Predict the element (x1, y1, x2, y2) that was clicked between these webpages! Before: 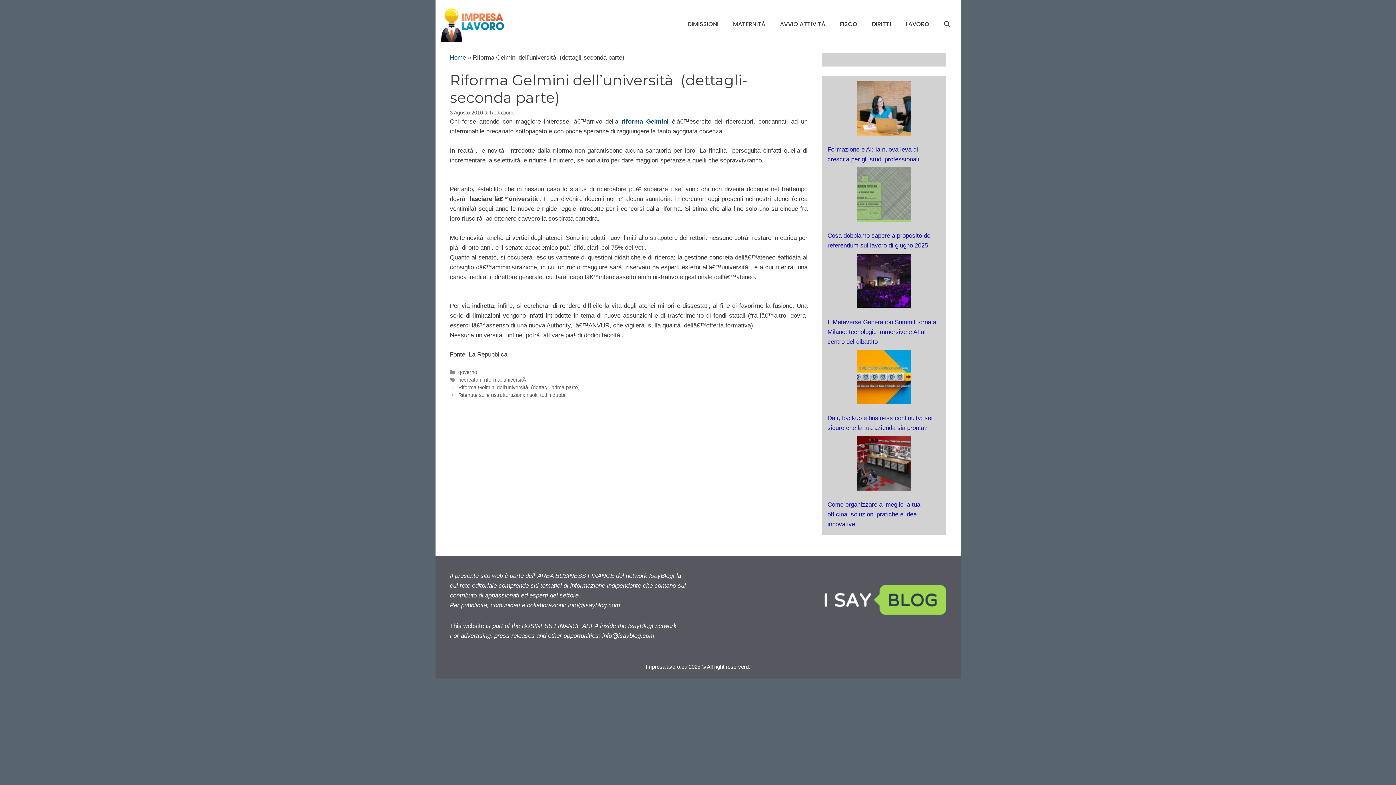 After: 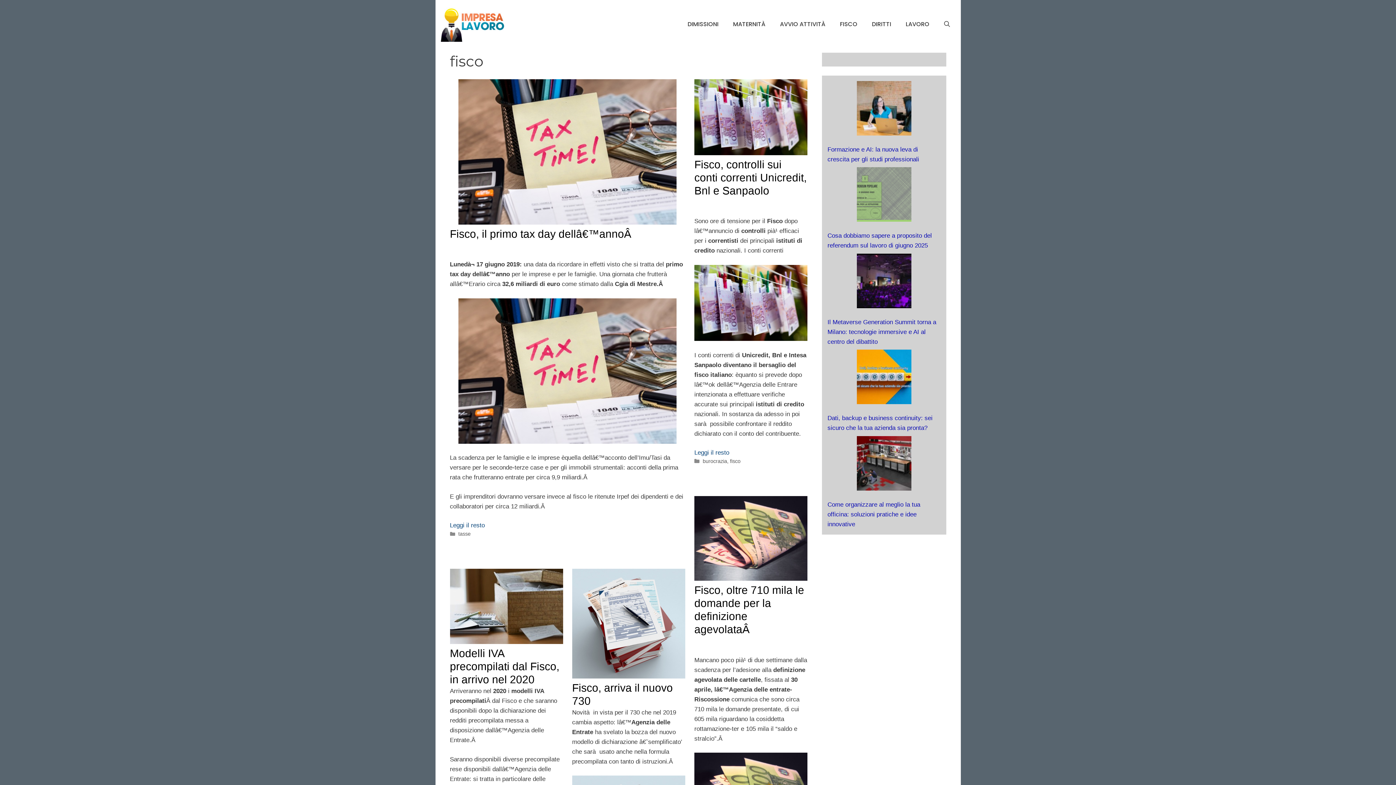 Action: bbox: (832, 15, 864, 33) label: FISCO